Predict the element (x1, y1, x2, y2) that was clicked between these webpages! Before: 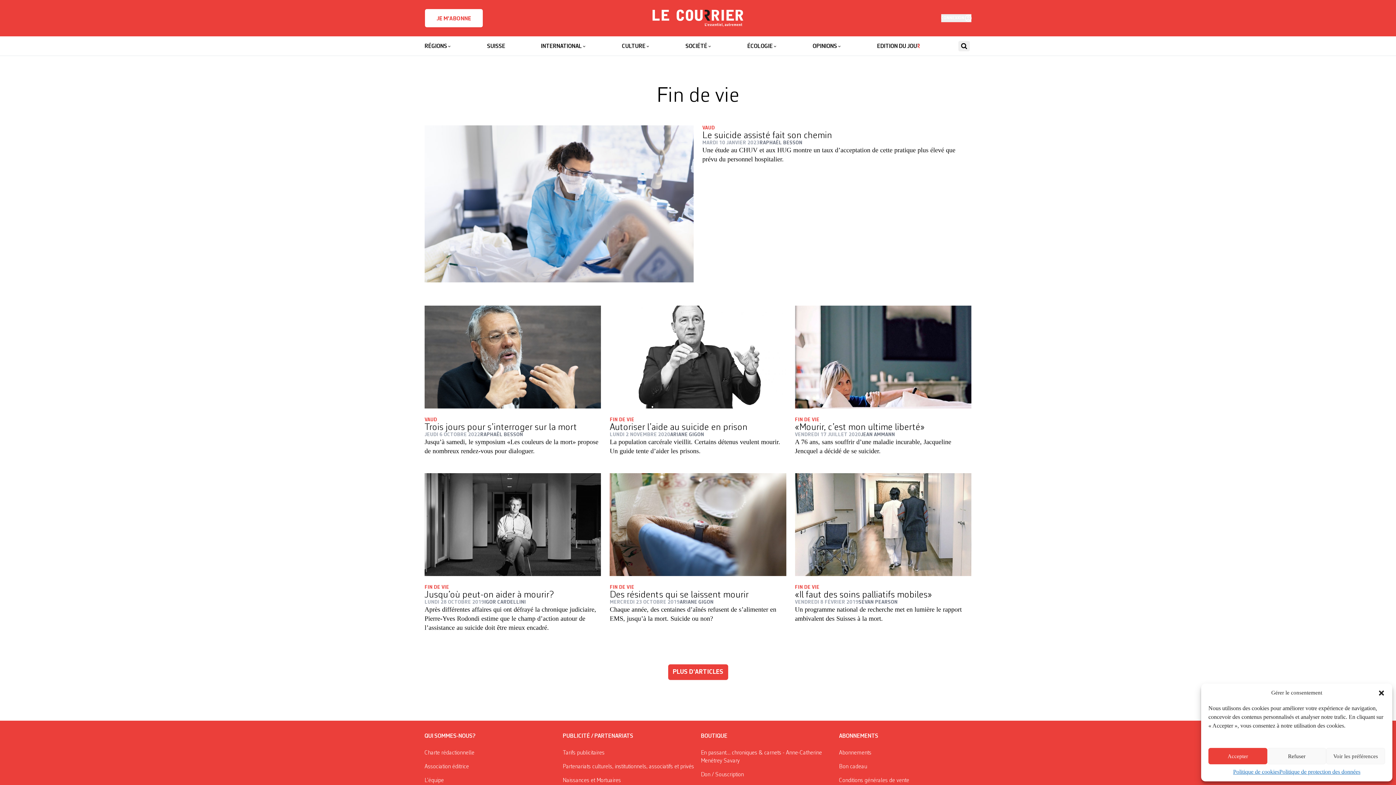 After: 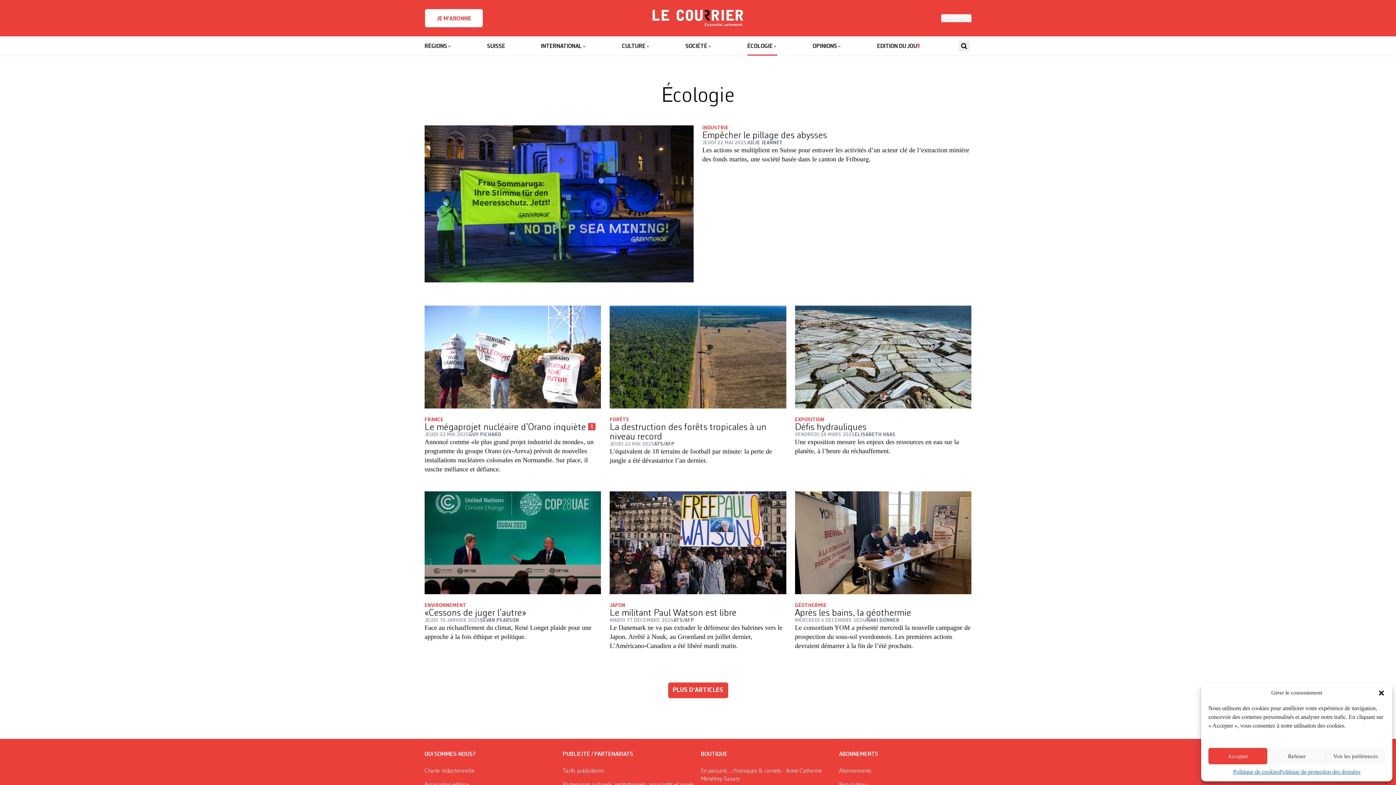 Action: label: ÉCOLOGIE bbox: (747, 36, 777, 55)